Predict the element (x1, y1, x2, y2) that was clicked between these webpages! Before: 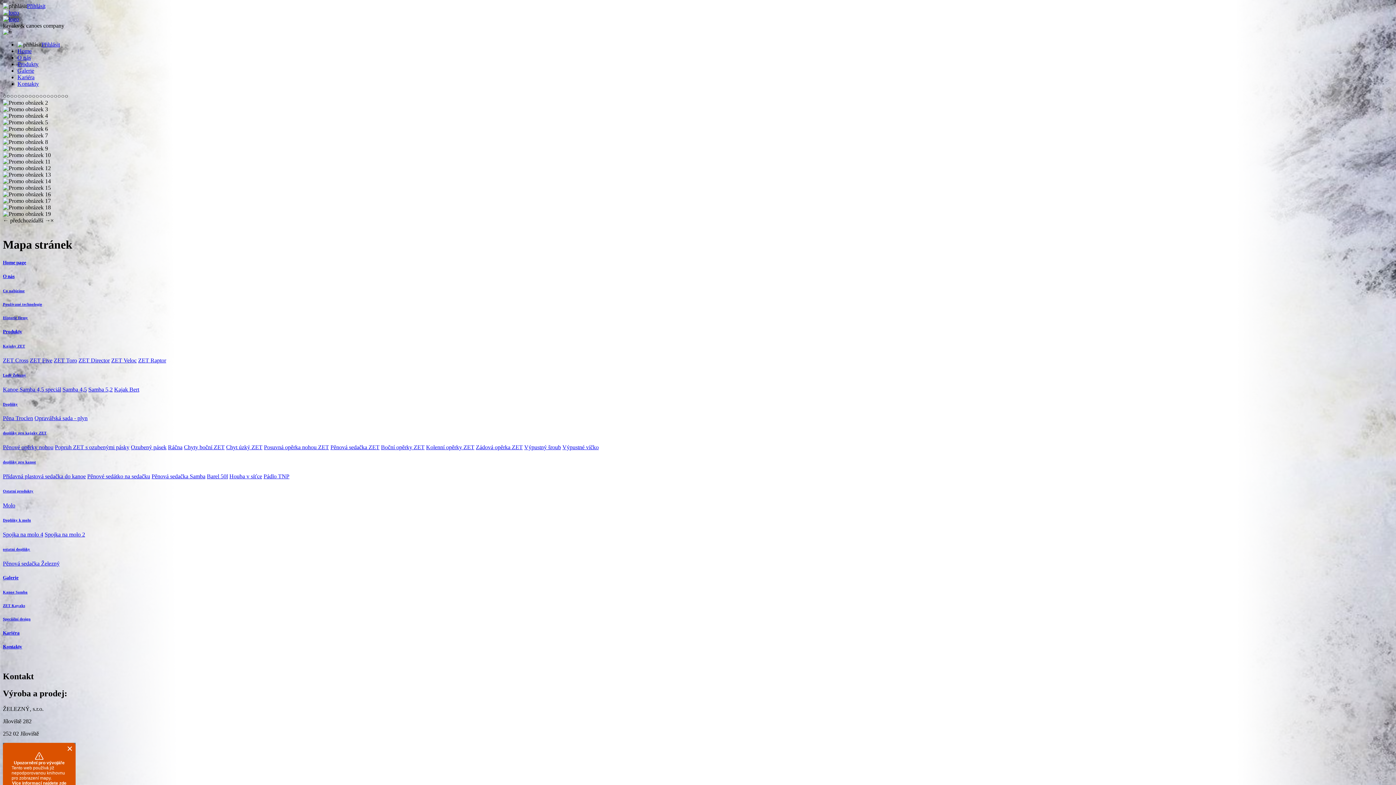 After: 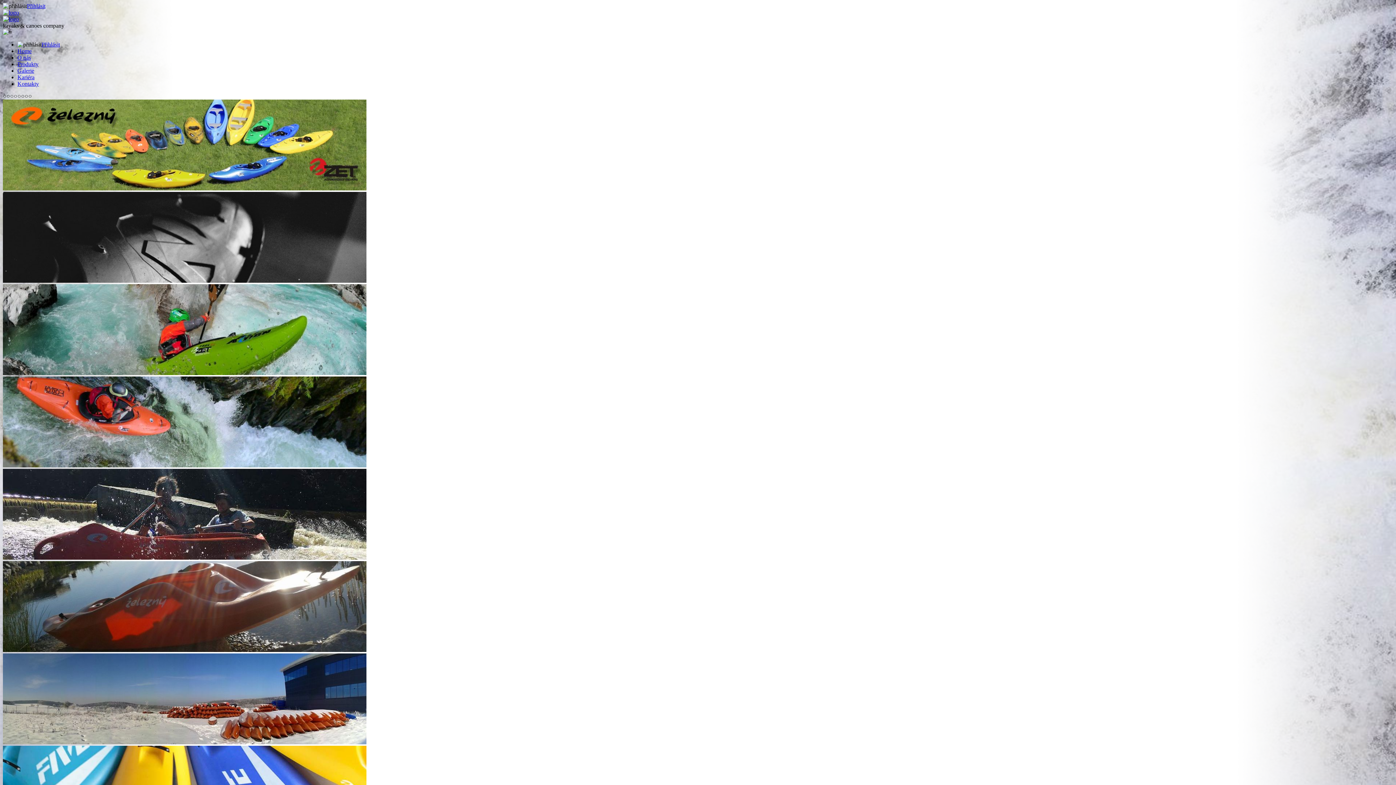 Action: label: Kanoe Samba 4,5 speciál bbox: (2, 386, 61, 392)